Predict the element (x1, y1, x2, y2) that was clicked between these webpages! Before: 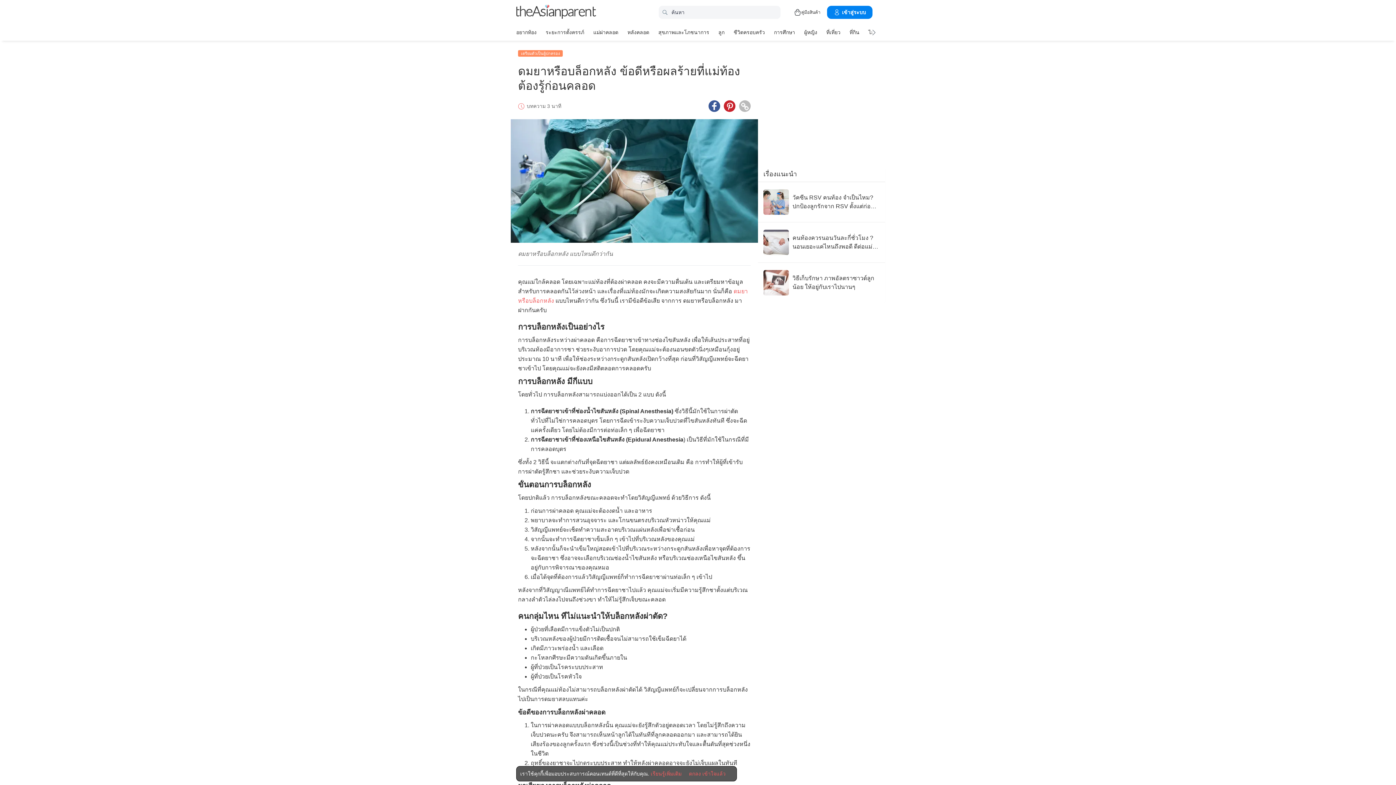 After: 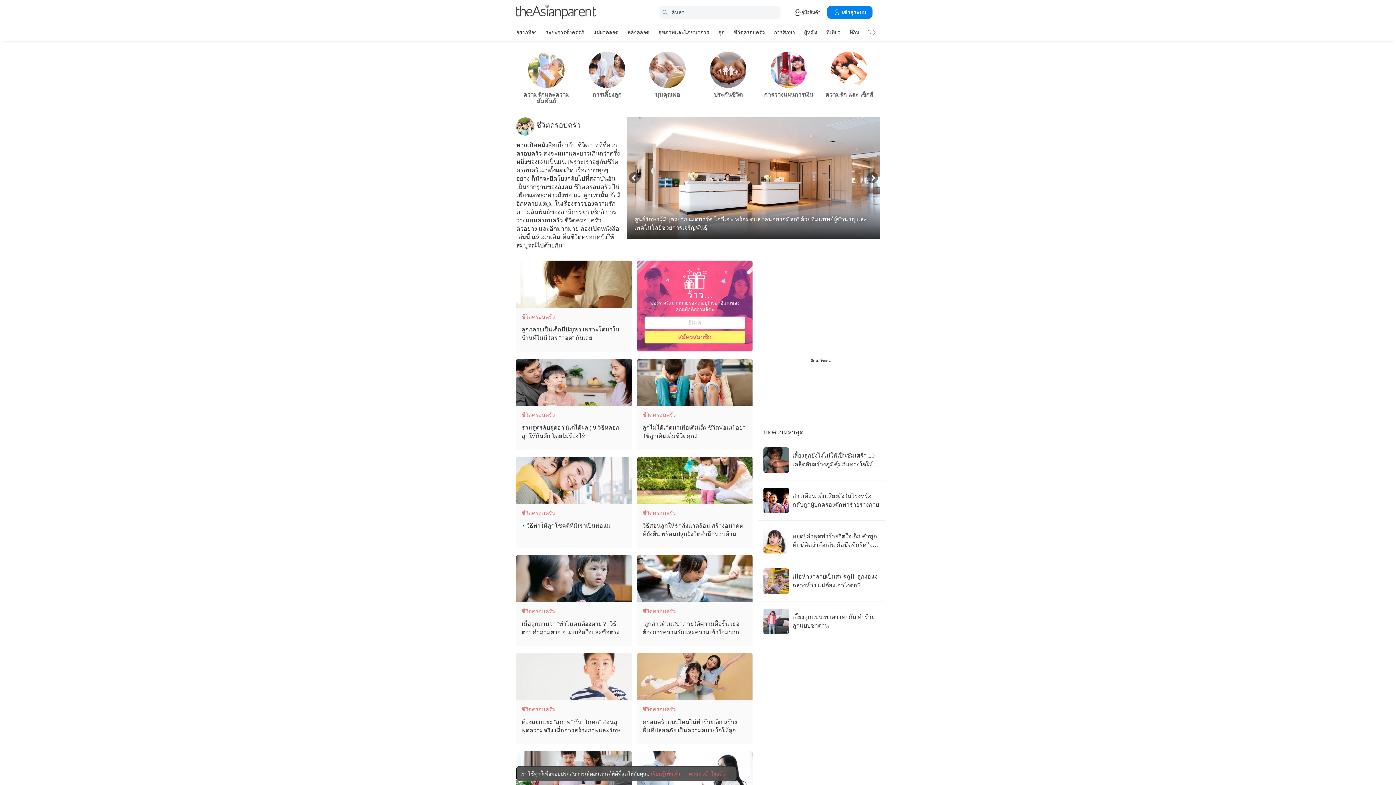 Action: bbox: (733, 26, 765, 37) label: ชีวิตครอบครัว